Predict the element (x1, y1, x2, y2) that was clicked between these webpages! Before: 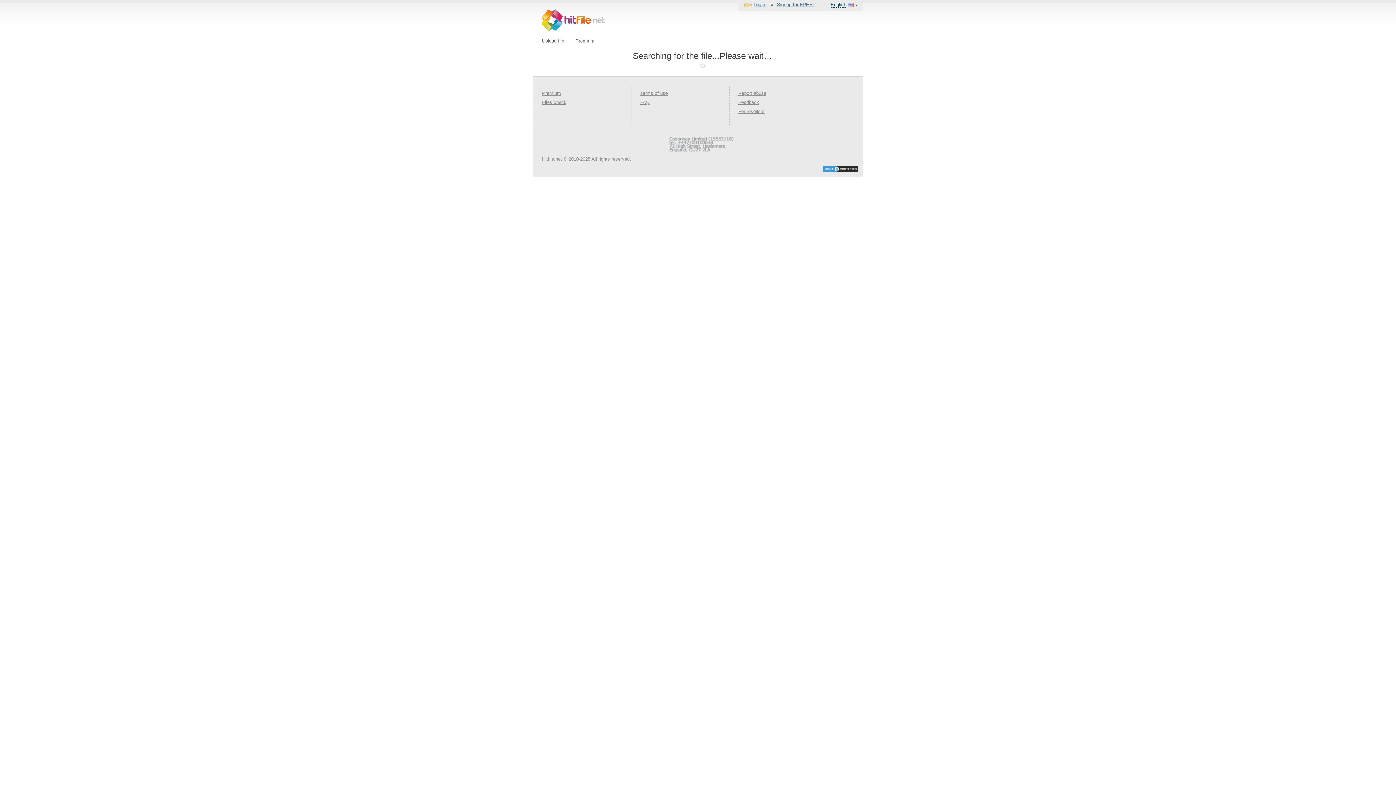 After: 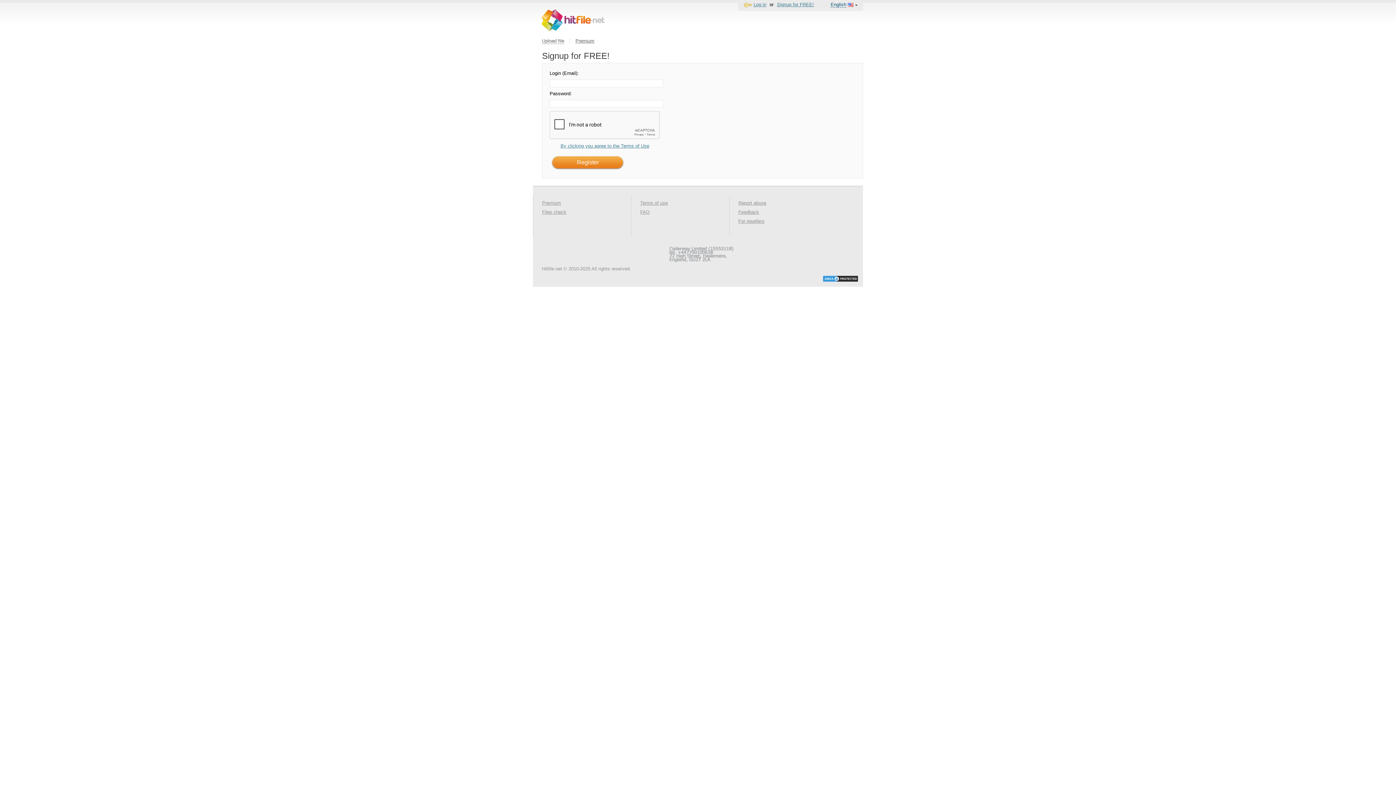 Action: label: Signup for FREE! bbox: (777, 1, 814, 7)